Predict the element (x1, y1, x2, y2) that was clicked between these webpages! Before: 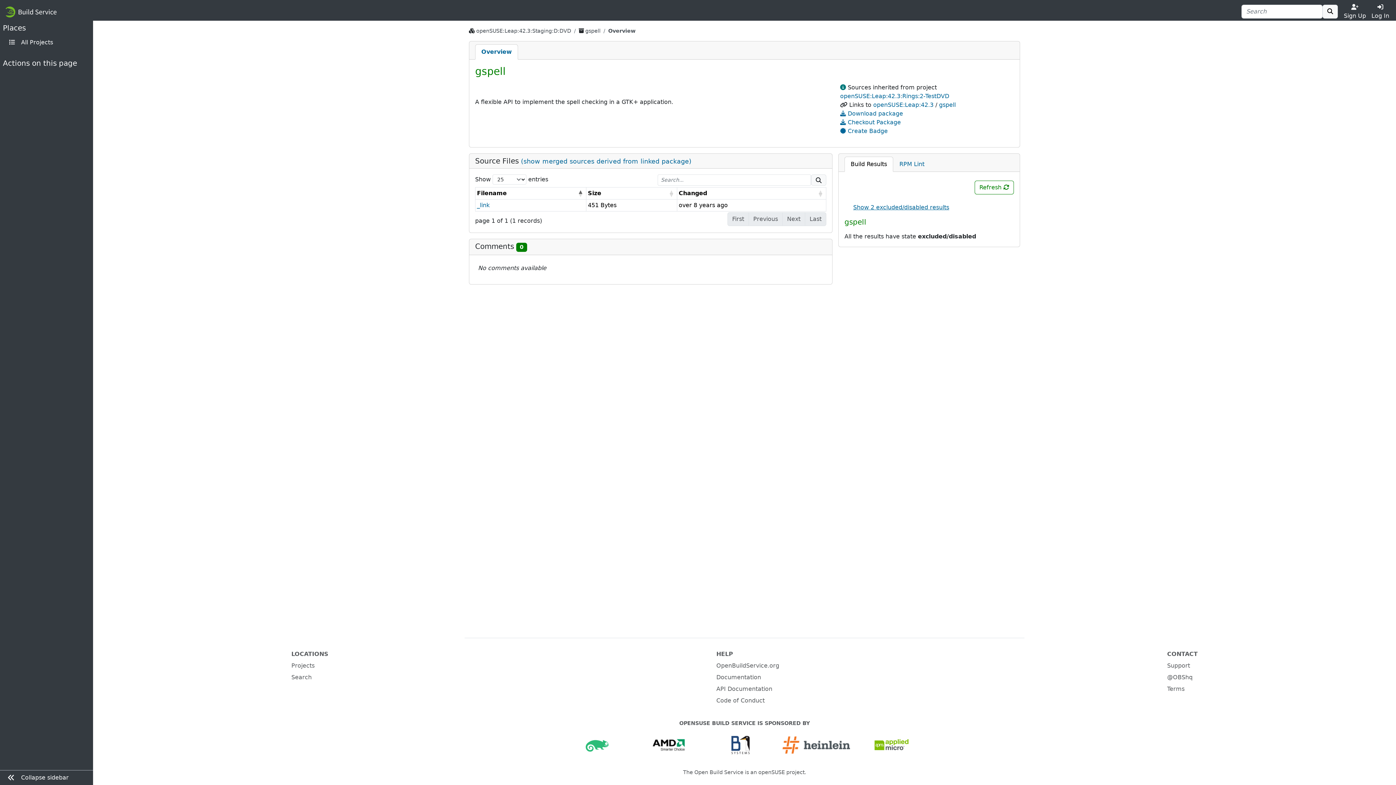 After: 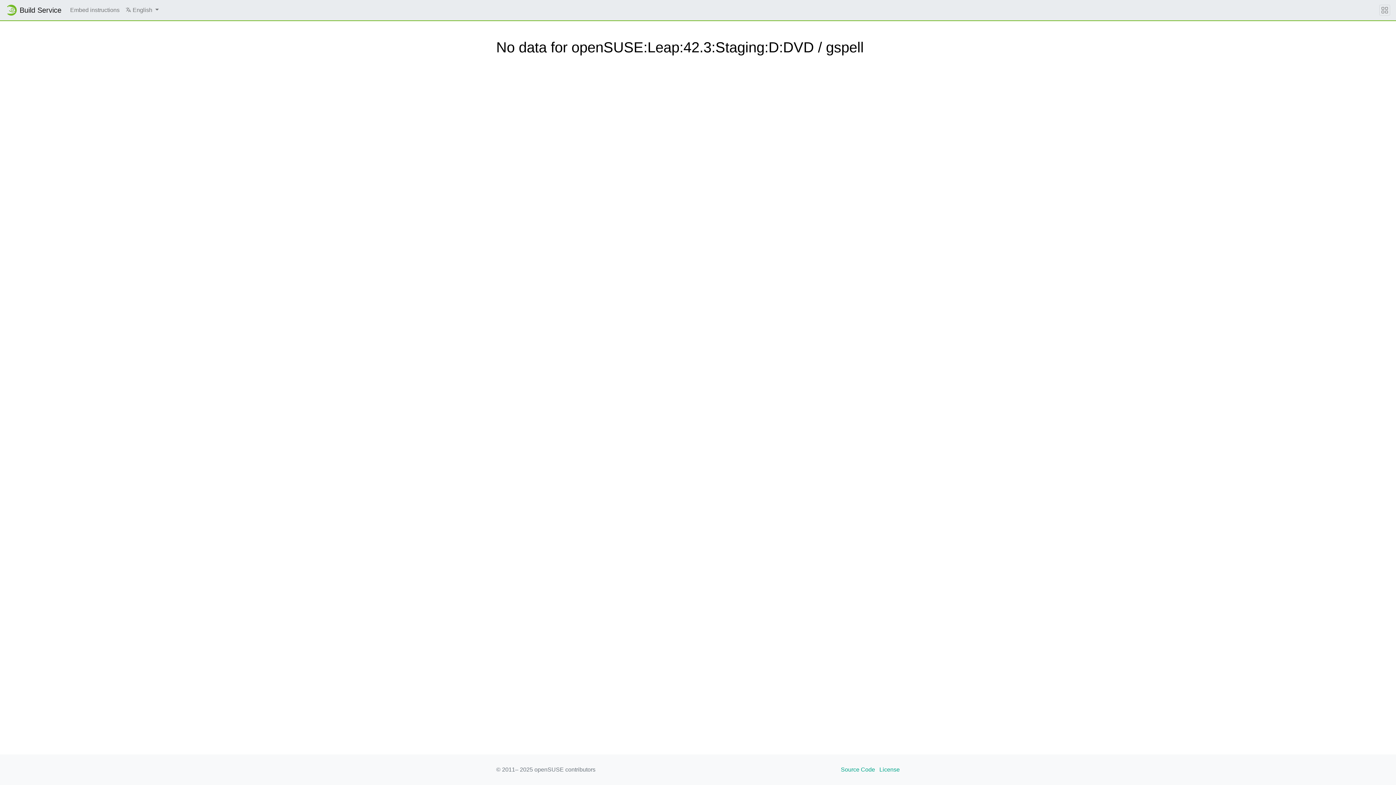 Action: bbox: (848, 110, 903, 117) label: Download package